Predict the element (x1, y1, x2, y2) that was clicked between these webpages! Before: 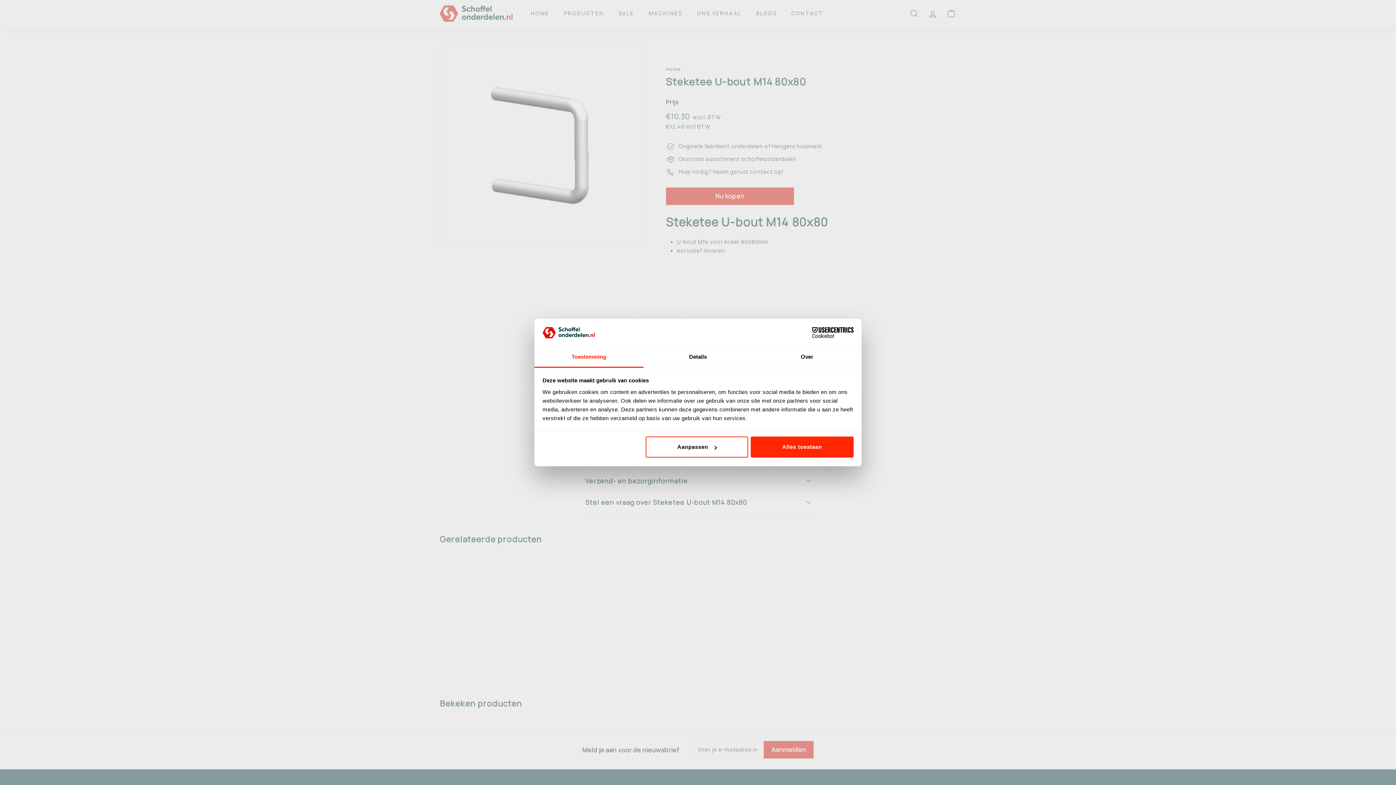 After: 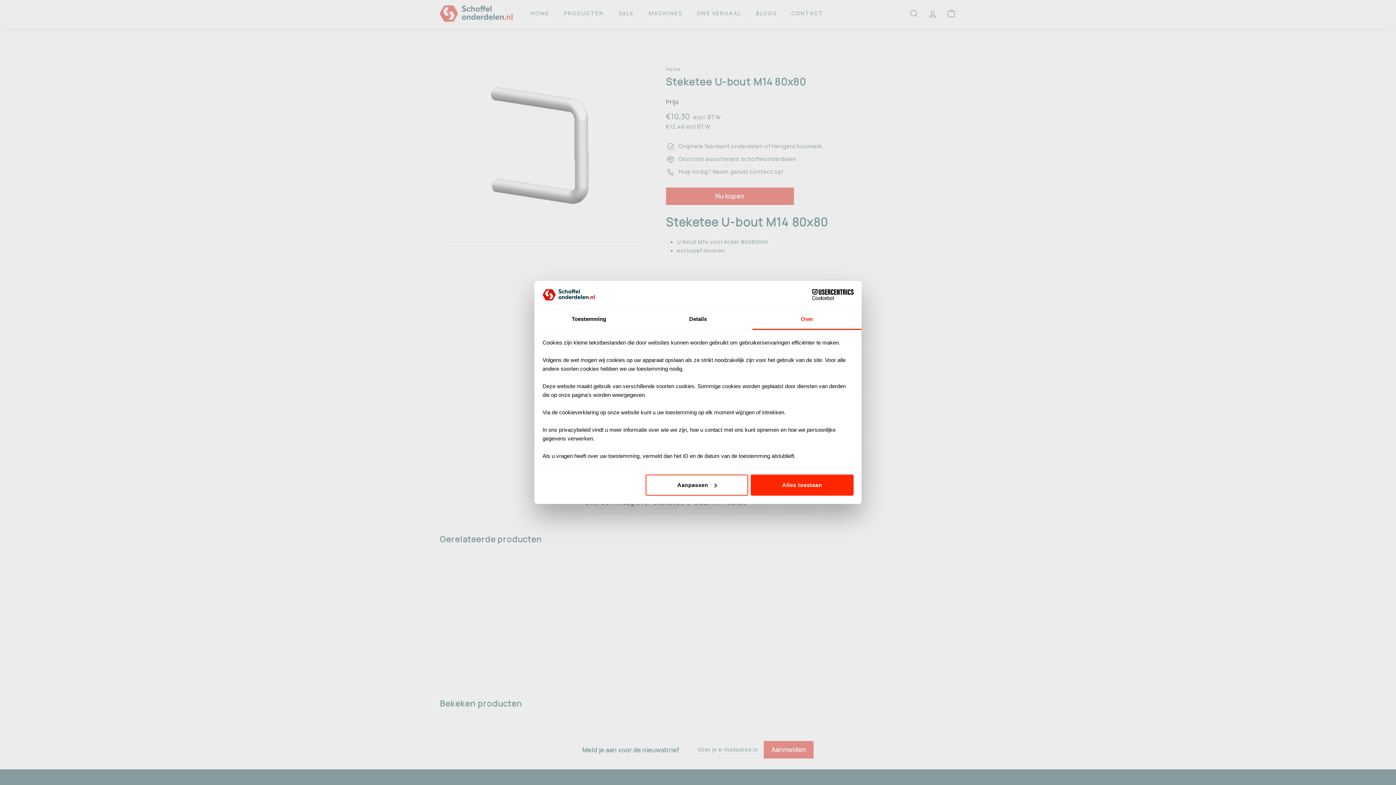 Action: bbox: (752, 347, 861, 367) label: Over